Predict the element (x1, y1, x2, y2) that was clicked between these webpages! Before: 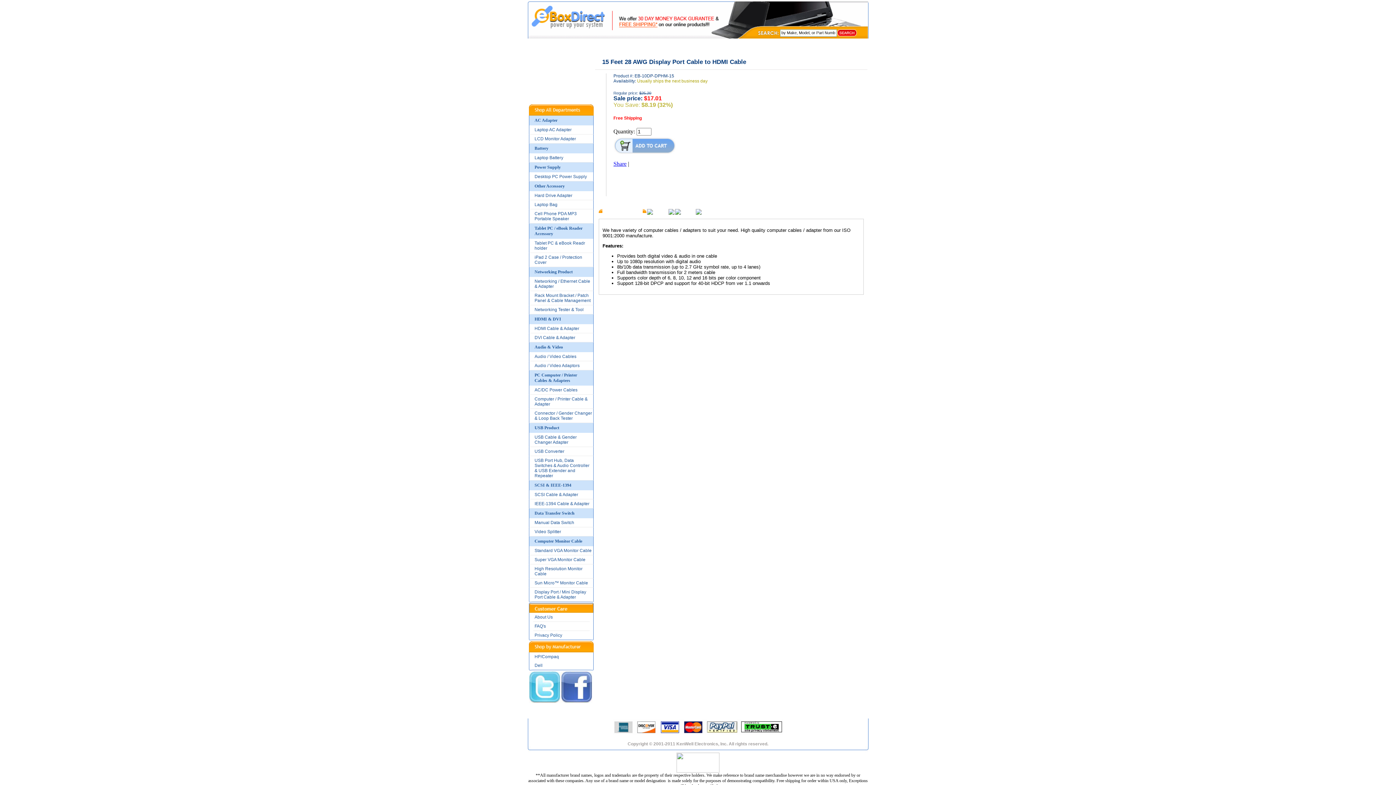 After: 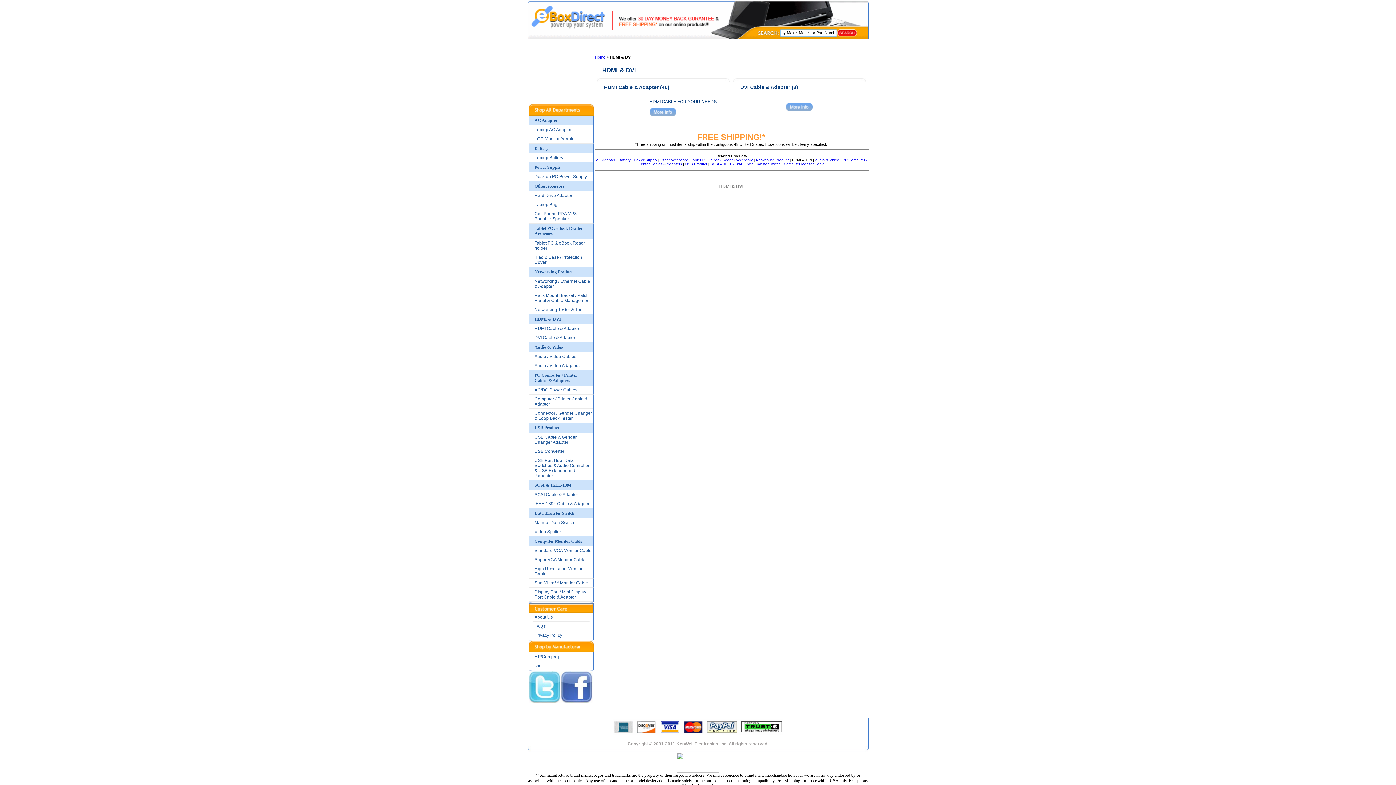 Action: label: HDMI & DVI bbox: (528, 314, 593, 324)